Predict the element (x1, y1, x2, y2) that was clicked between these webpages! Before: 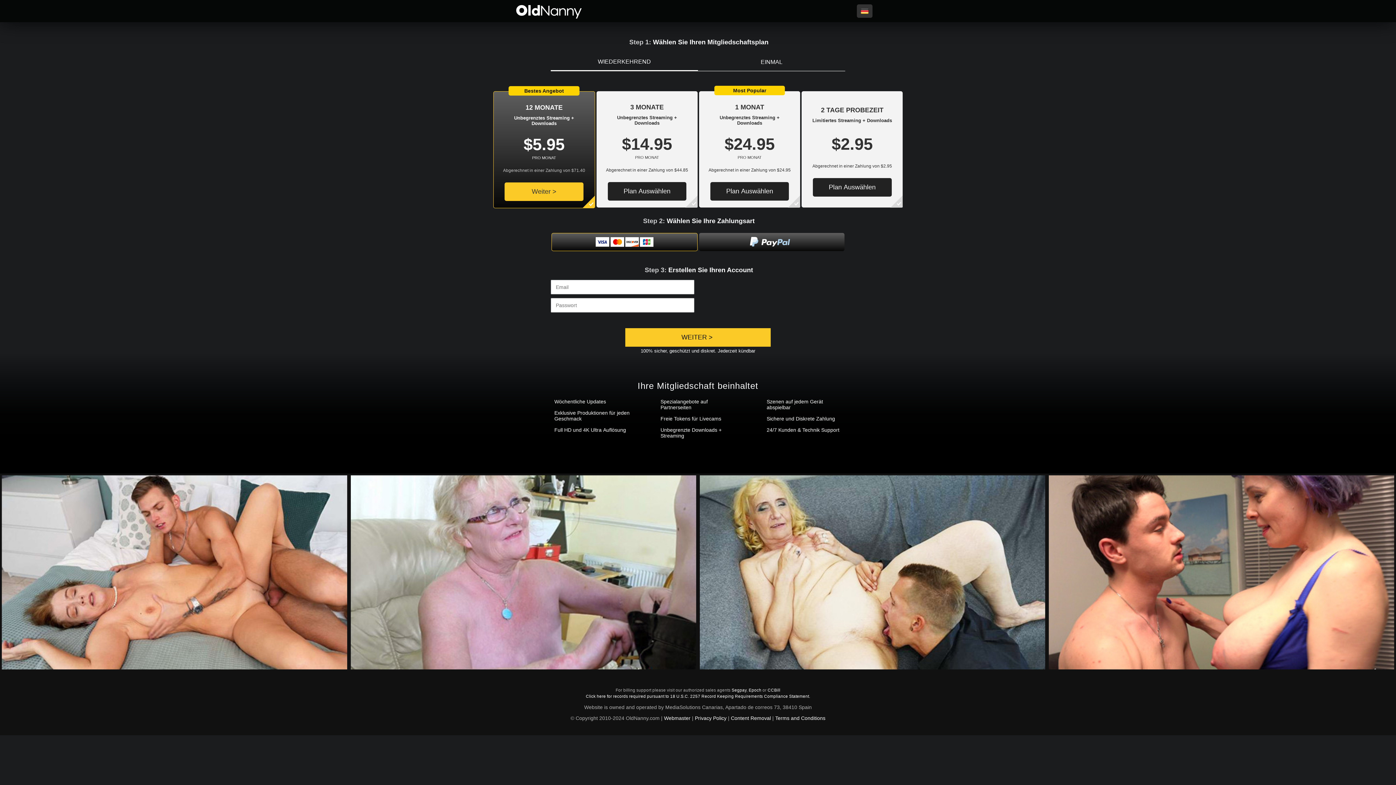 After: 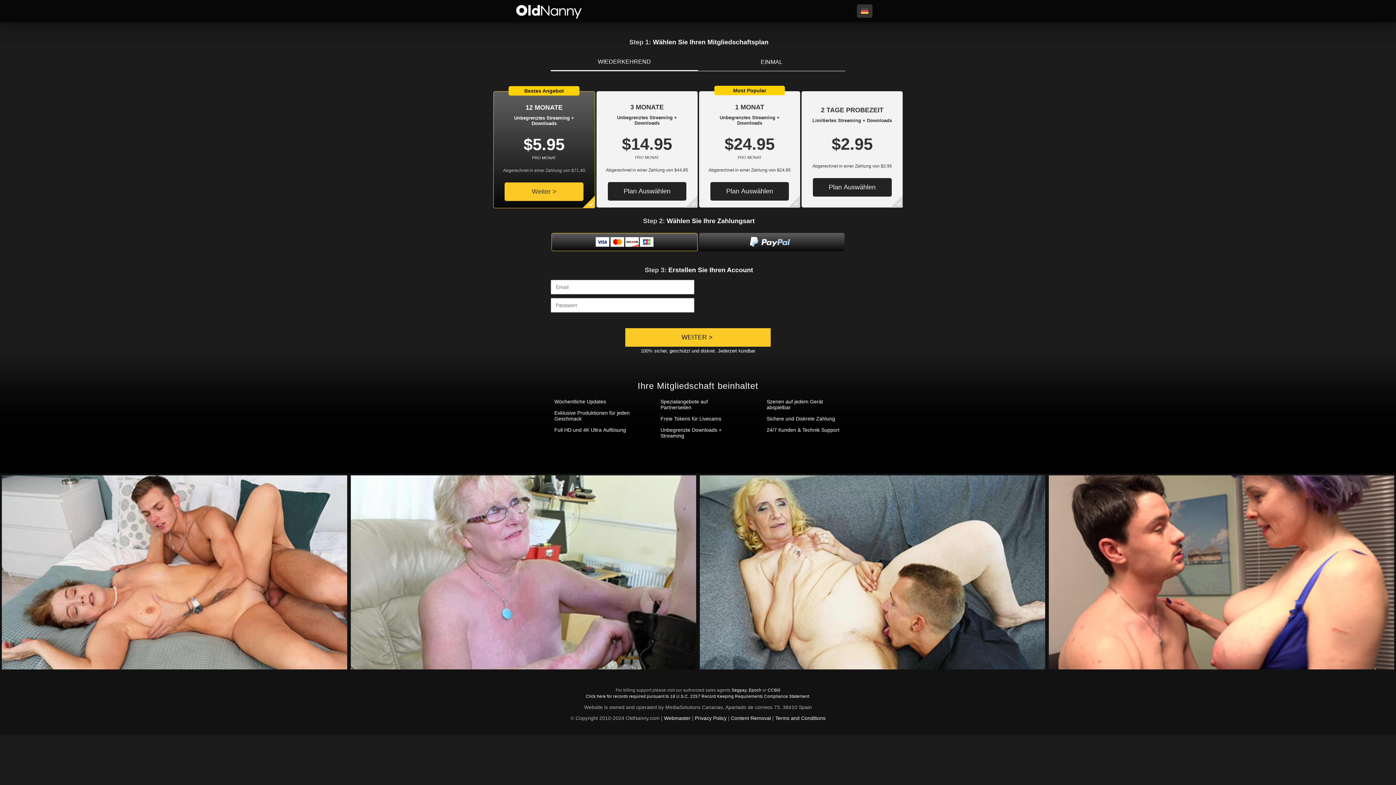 Action: bbox: (586, 694, 810, 698) label: Click here for records required pursuant to 18 U.S.C. 2257 Record Keeping Requirements Compliance Statement.